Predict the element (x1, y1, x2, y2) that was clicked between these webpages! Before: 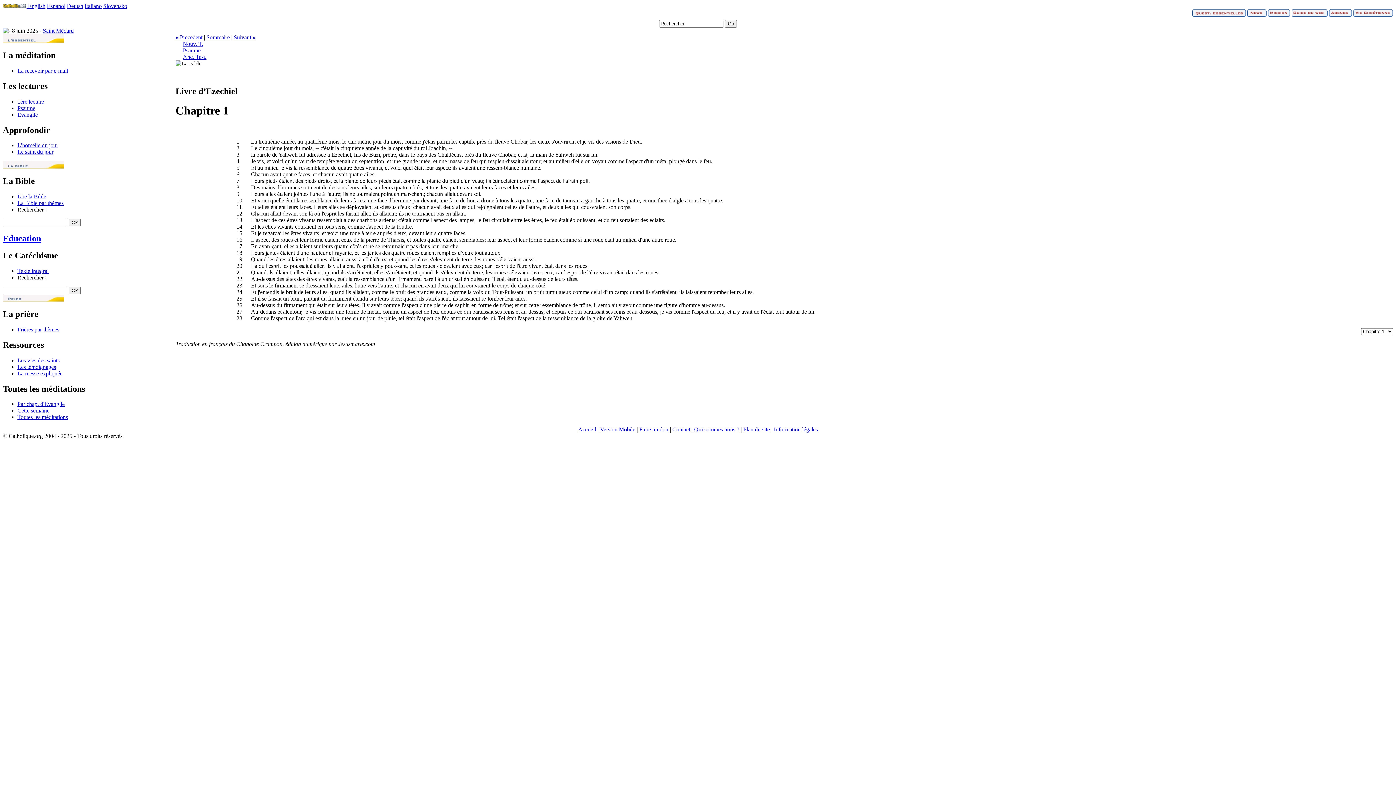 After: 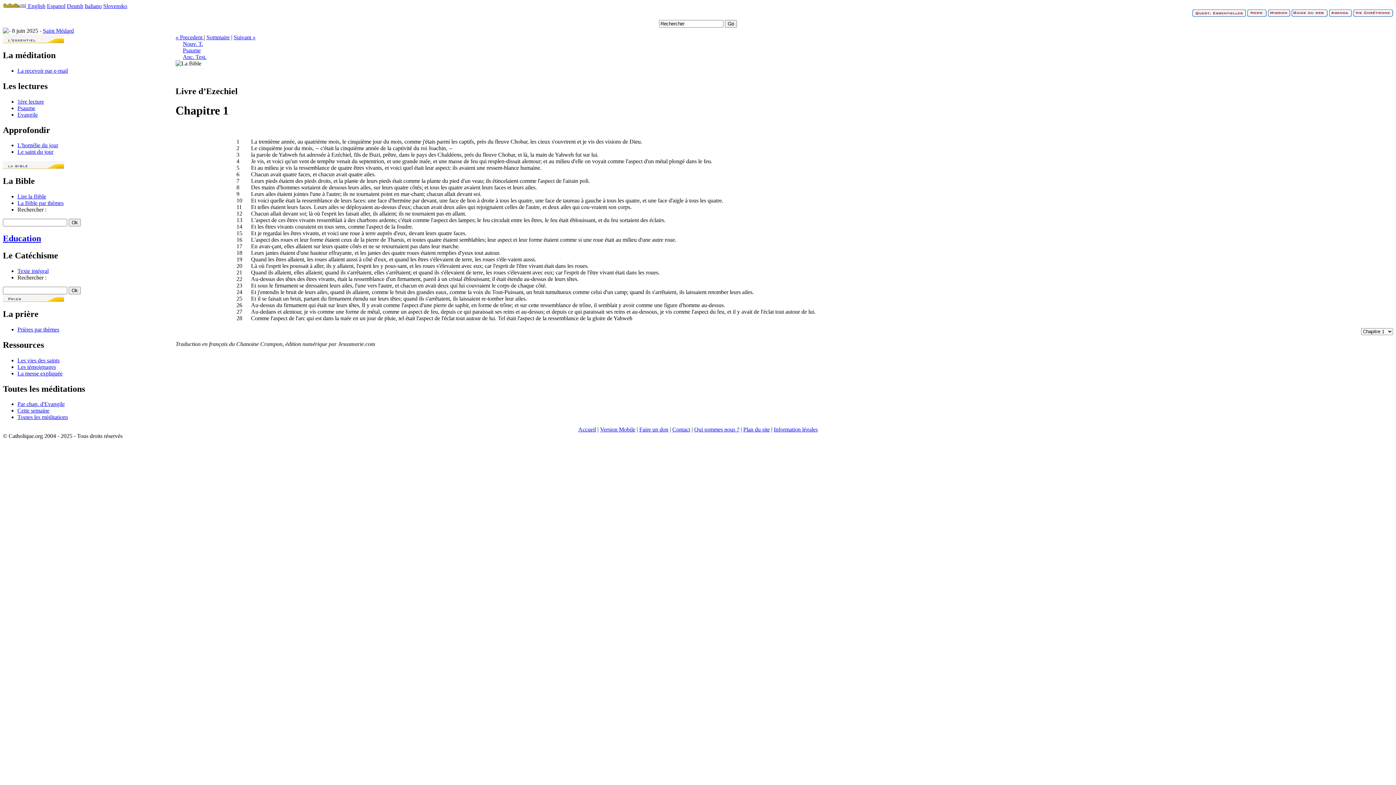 Action: label: Deutsh bbox: (66, 2, 83, 9)